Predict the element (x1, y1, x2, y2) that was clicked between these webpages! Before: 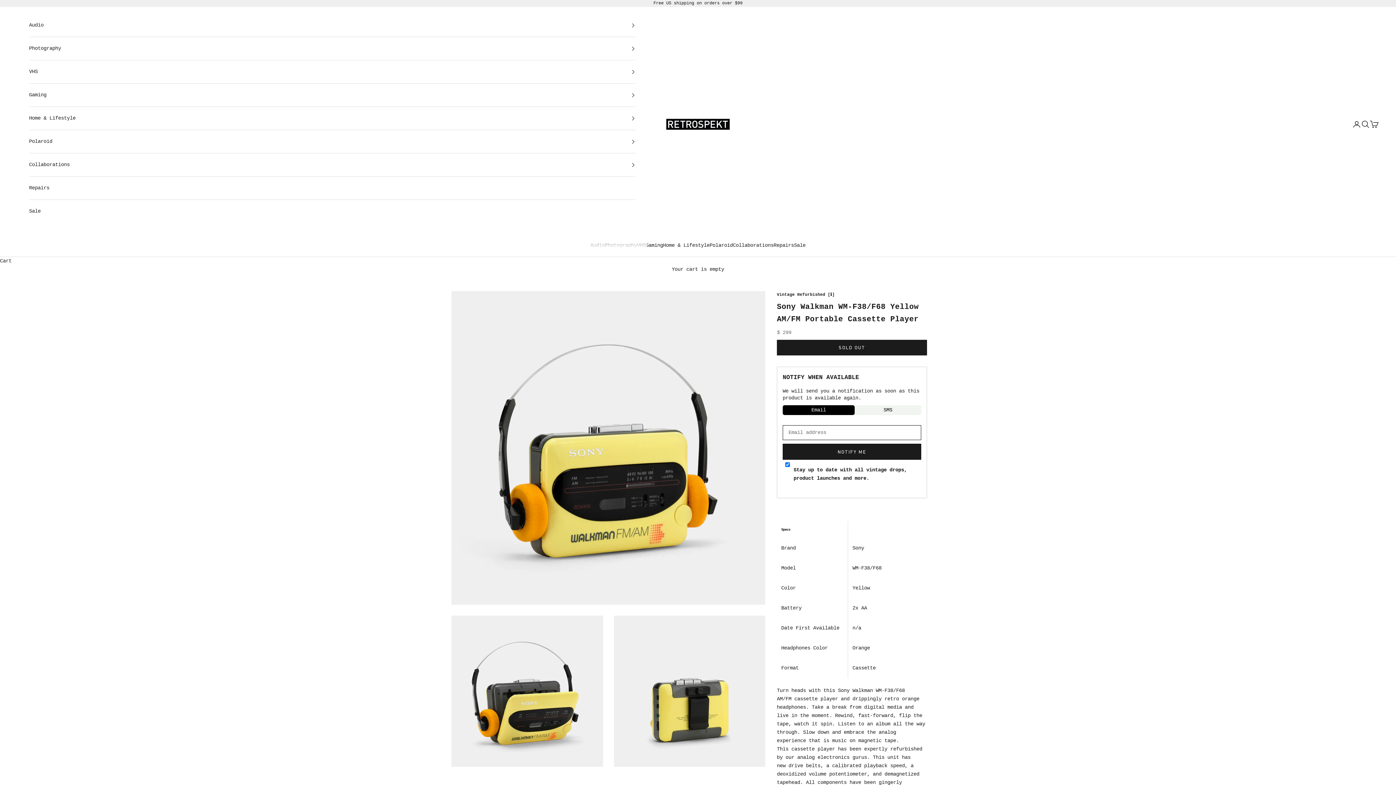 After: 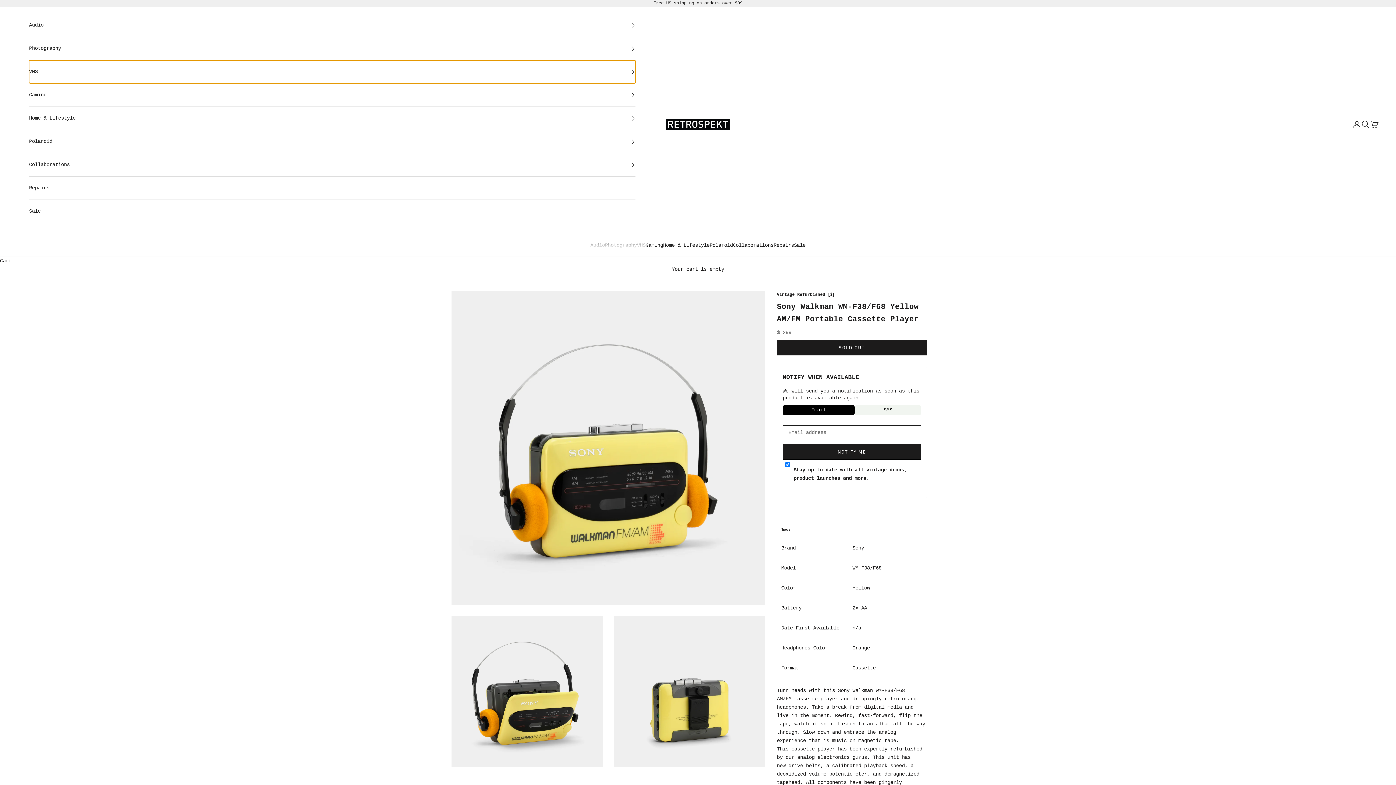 Action: bbox: (29, 60, 635, 83) label: VHS